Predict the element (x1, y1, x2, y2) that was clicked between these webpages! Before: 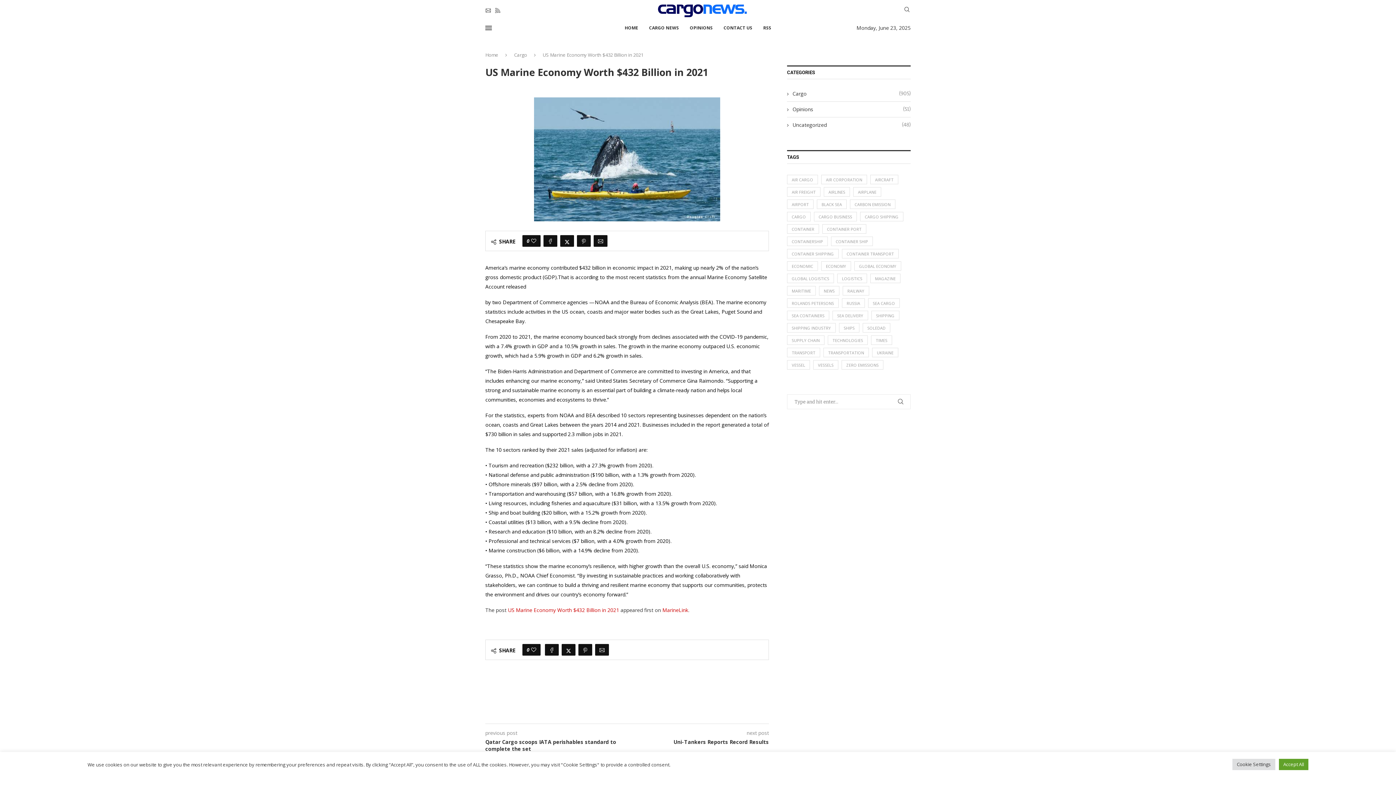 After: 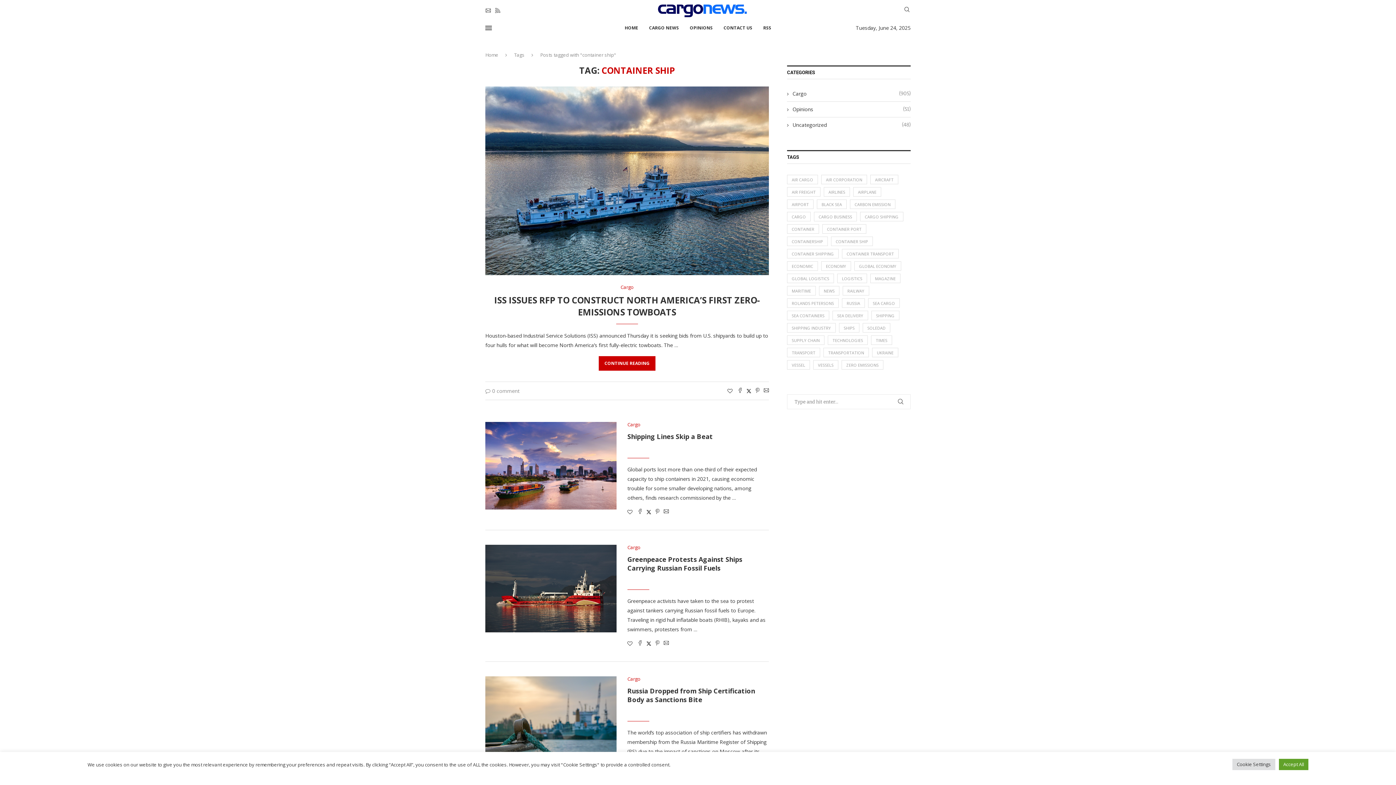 Action: bbox: (831, 236, 873, 246) label: container ship (35 items)